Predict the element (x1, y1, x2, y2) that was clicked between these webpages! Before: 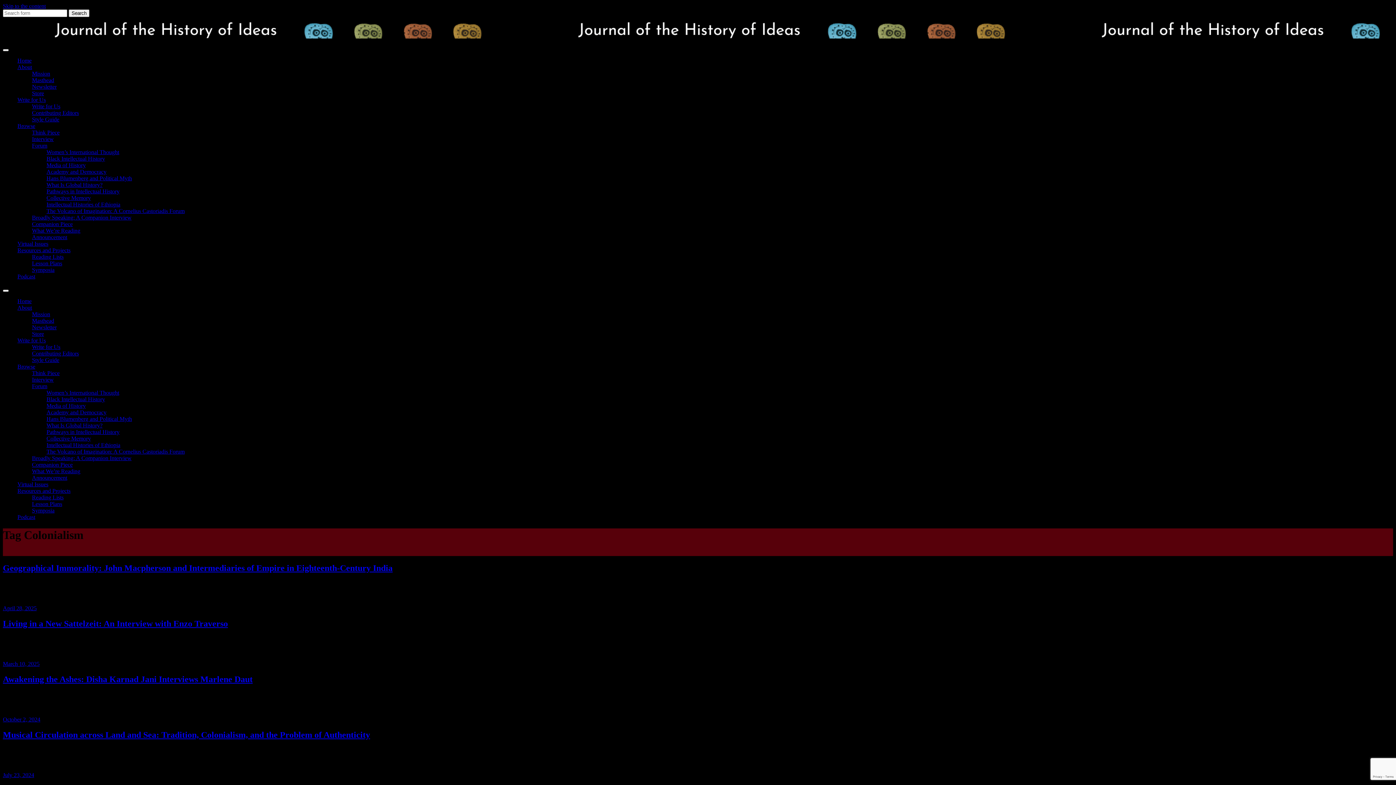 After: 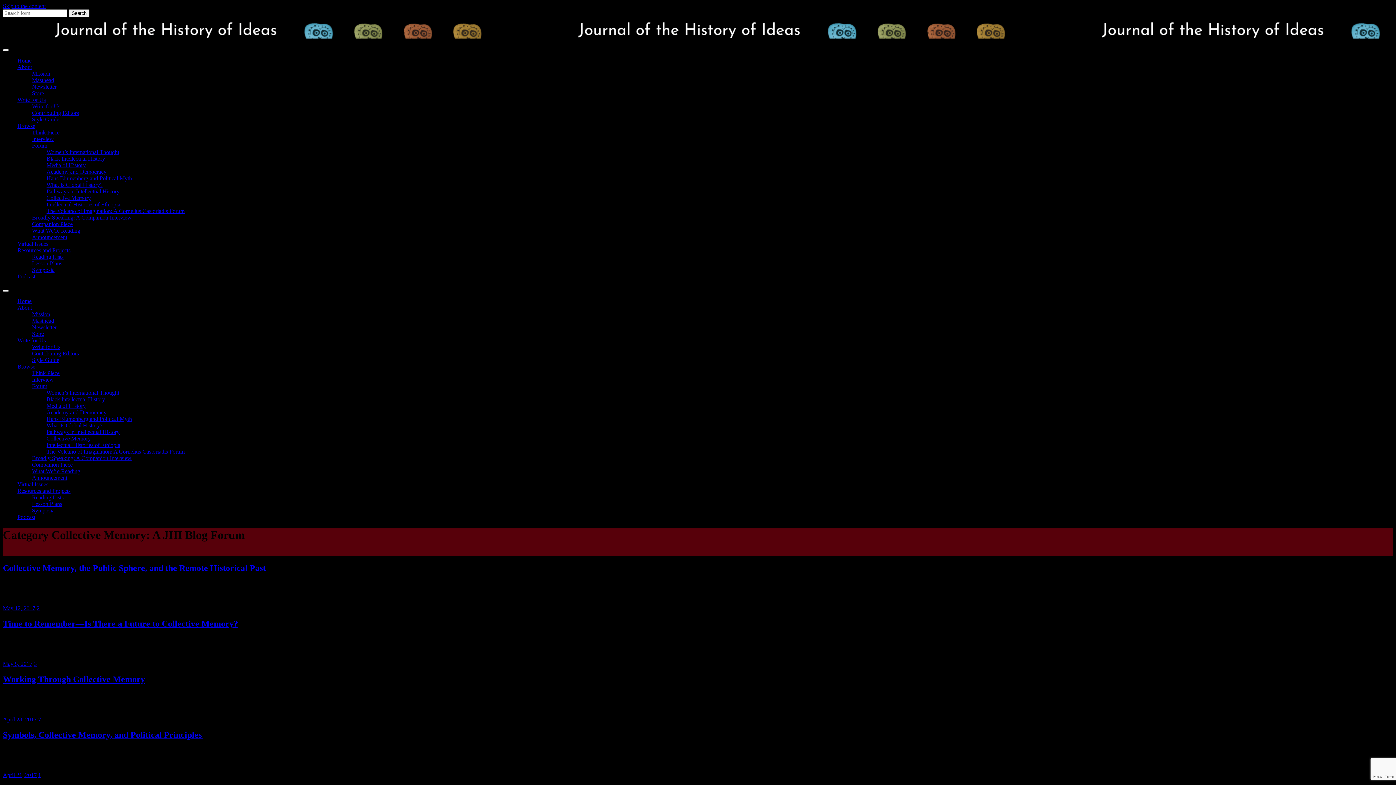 Action: bbox: (46, 435, 90, 441) label: Collective Memory